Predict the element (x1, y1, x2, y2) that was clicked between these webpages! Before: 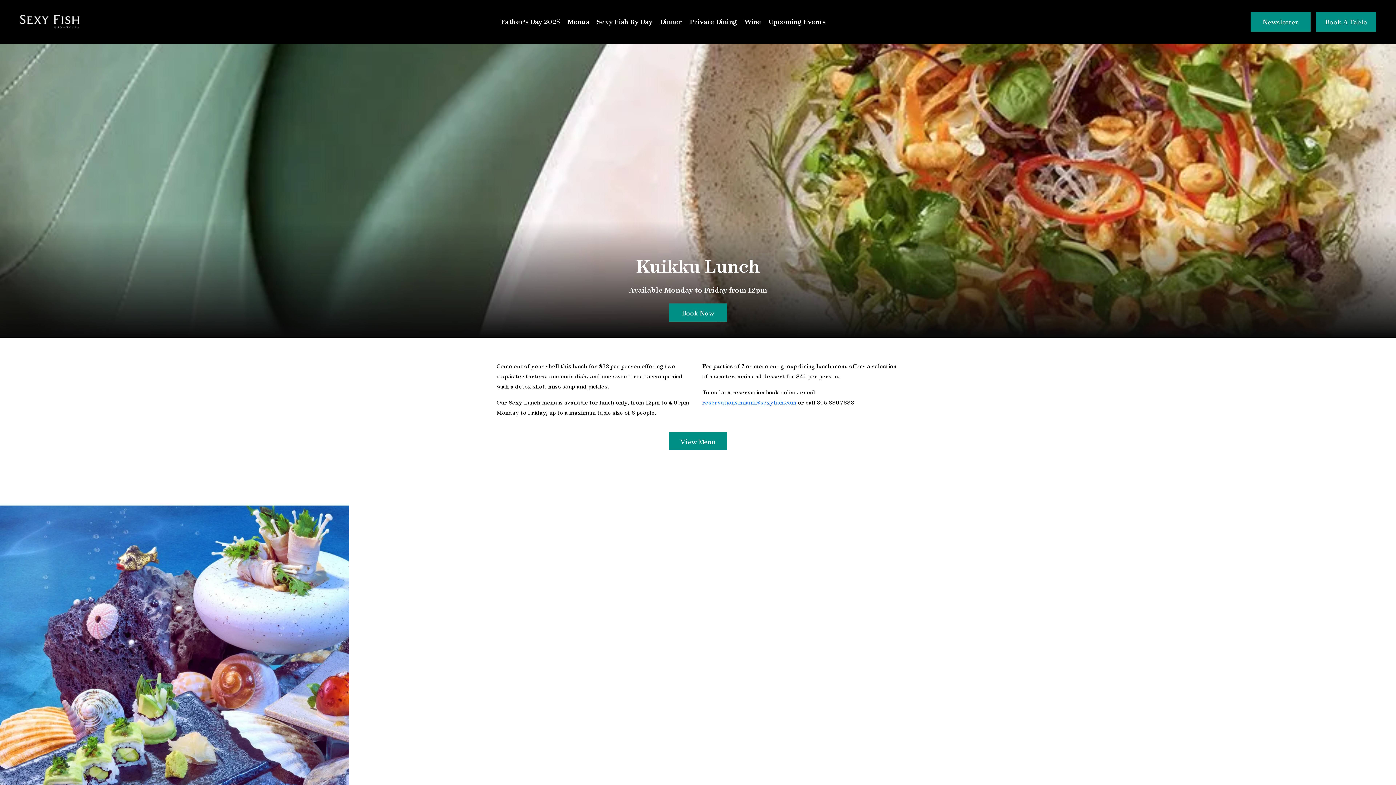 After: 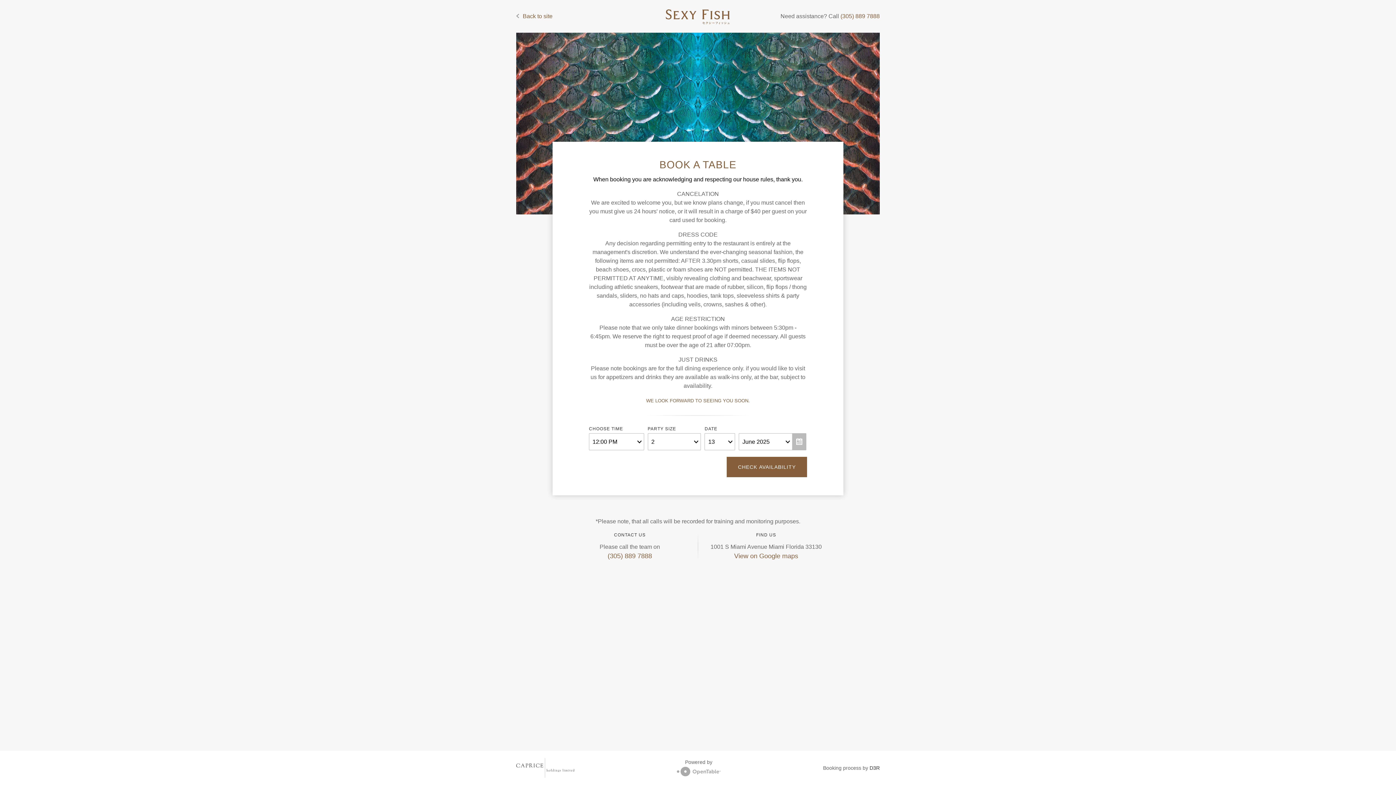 Action: label: Book Now bbox: (669, 303, 727, 321)